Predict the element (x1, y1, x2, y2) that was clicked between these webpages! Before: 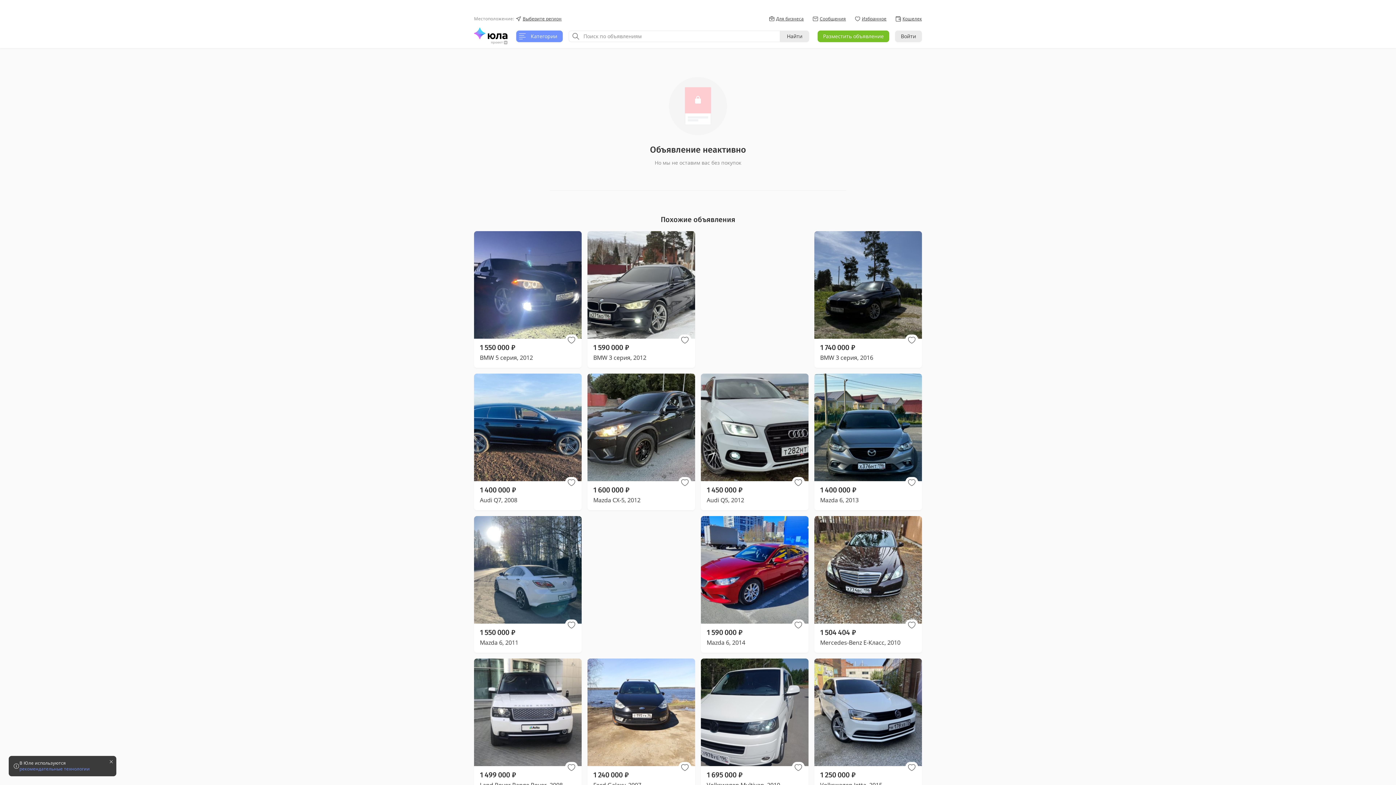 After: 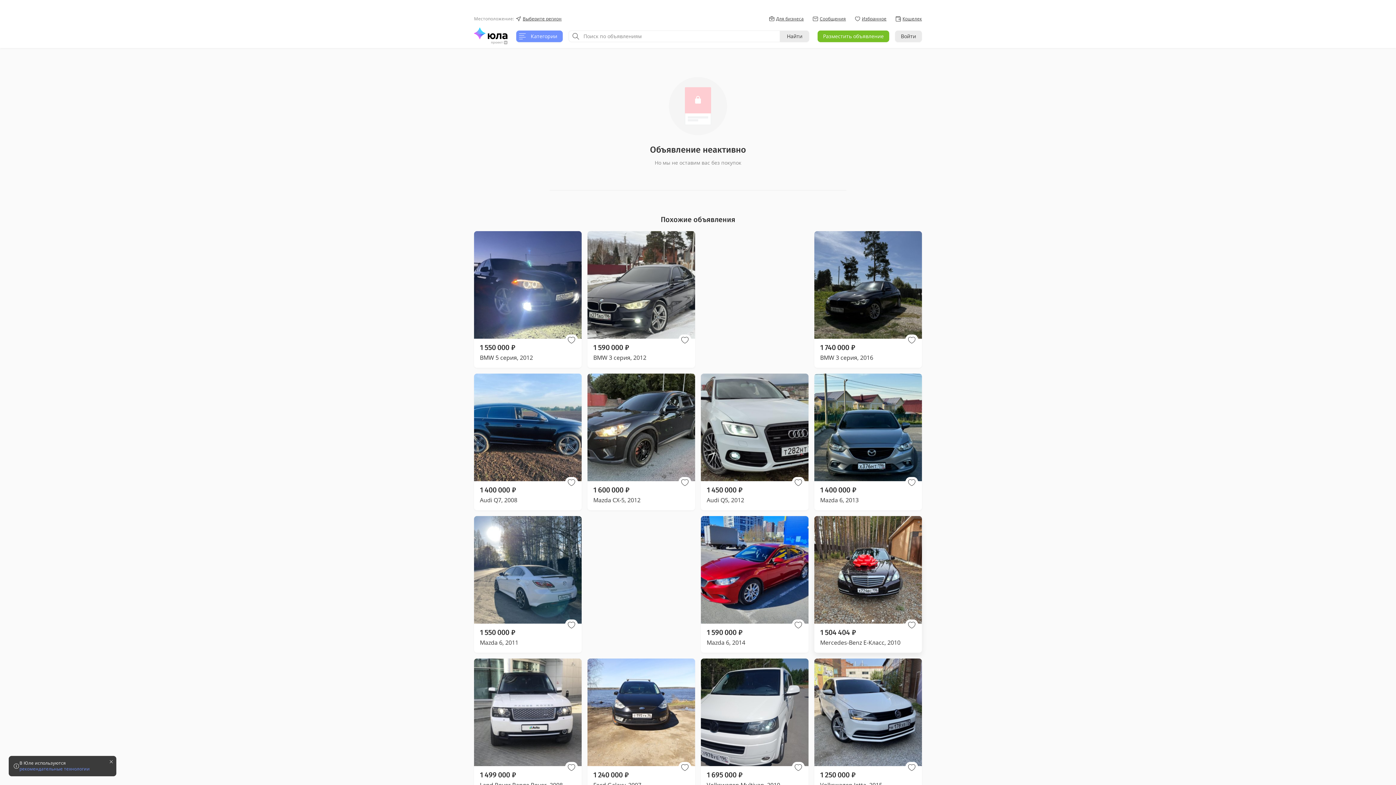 Action: label: 1 504 404 ₽

Mercedes-Benz E-Класс, 2010 bbox: (814, 516, 922, 653)